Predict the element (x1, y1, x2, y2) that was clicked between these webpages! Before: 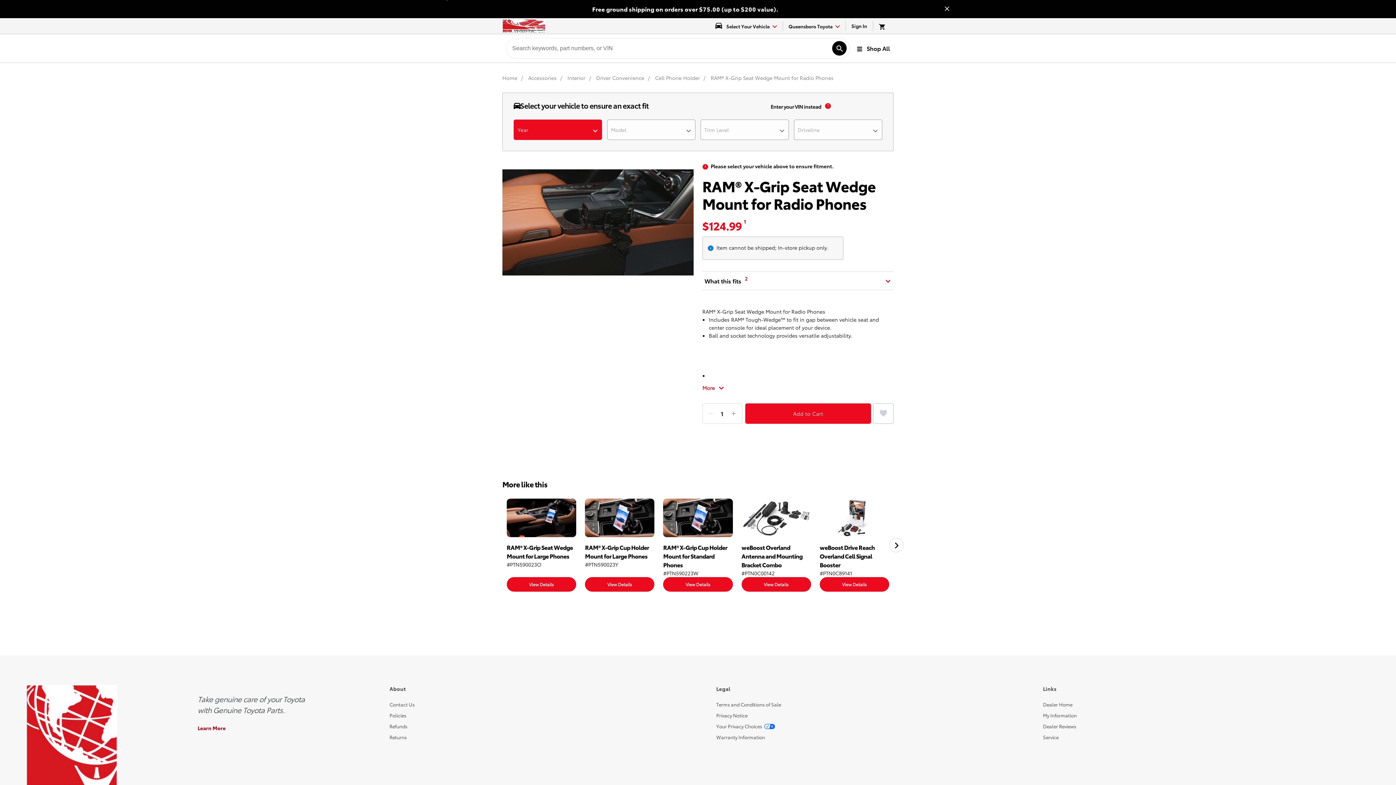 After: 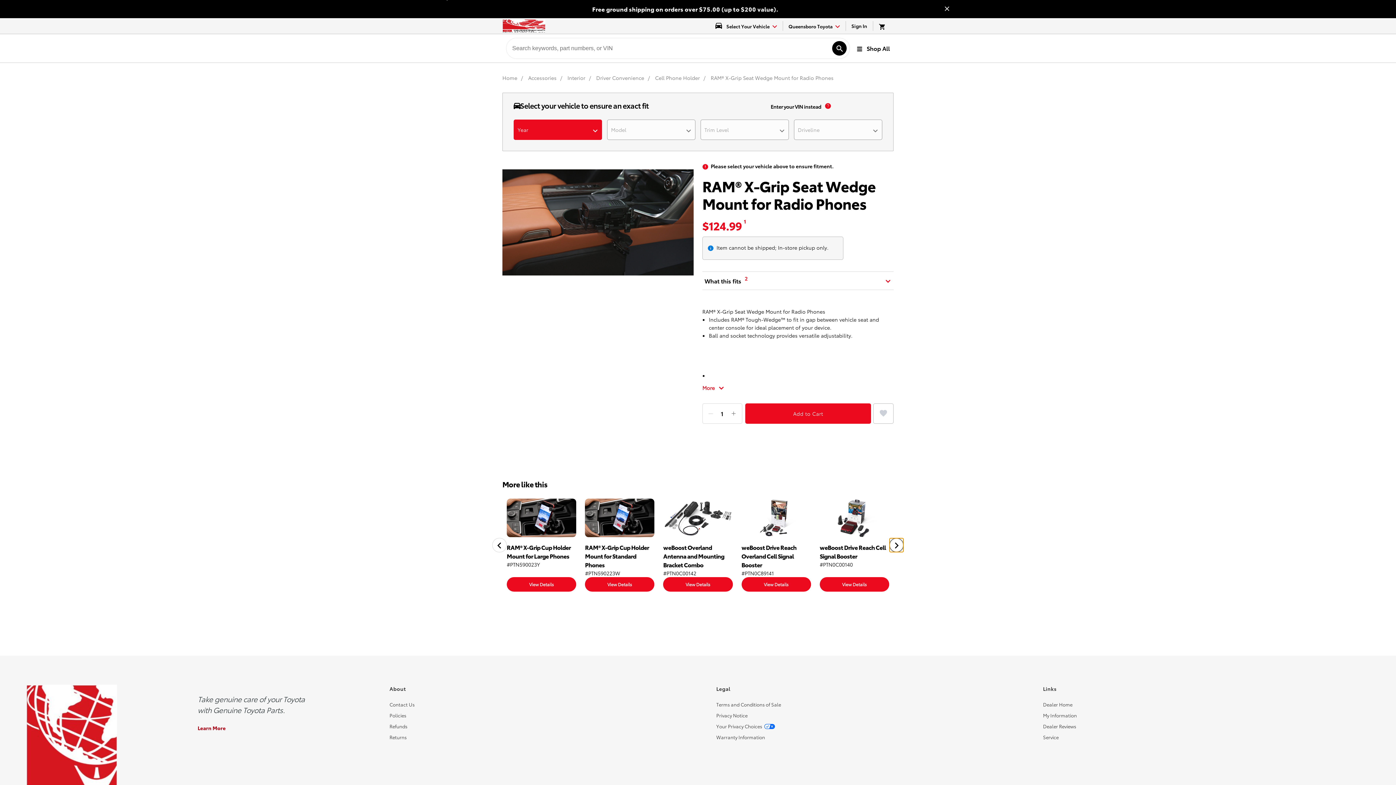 Action: label: Next slide bbox: (889, 538, 904, 552)